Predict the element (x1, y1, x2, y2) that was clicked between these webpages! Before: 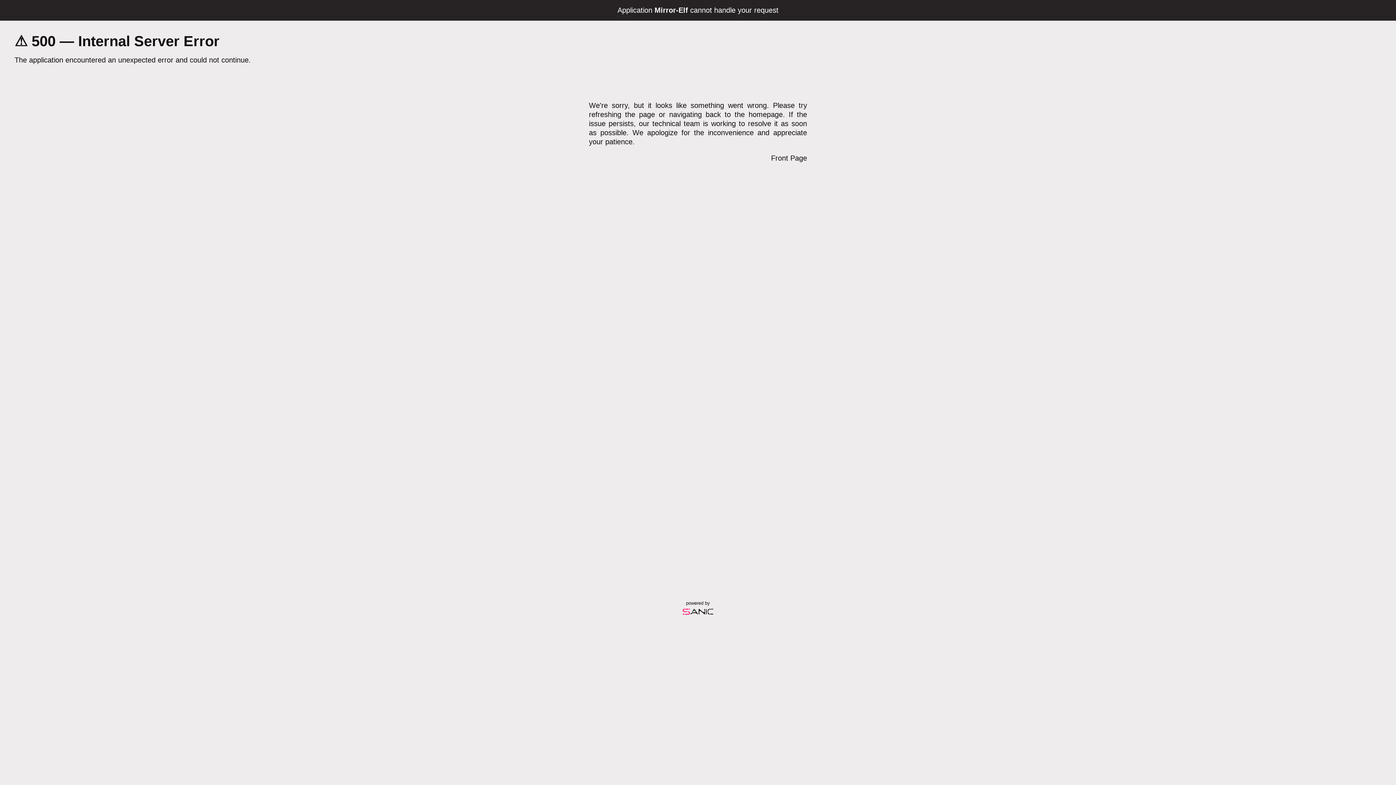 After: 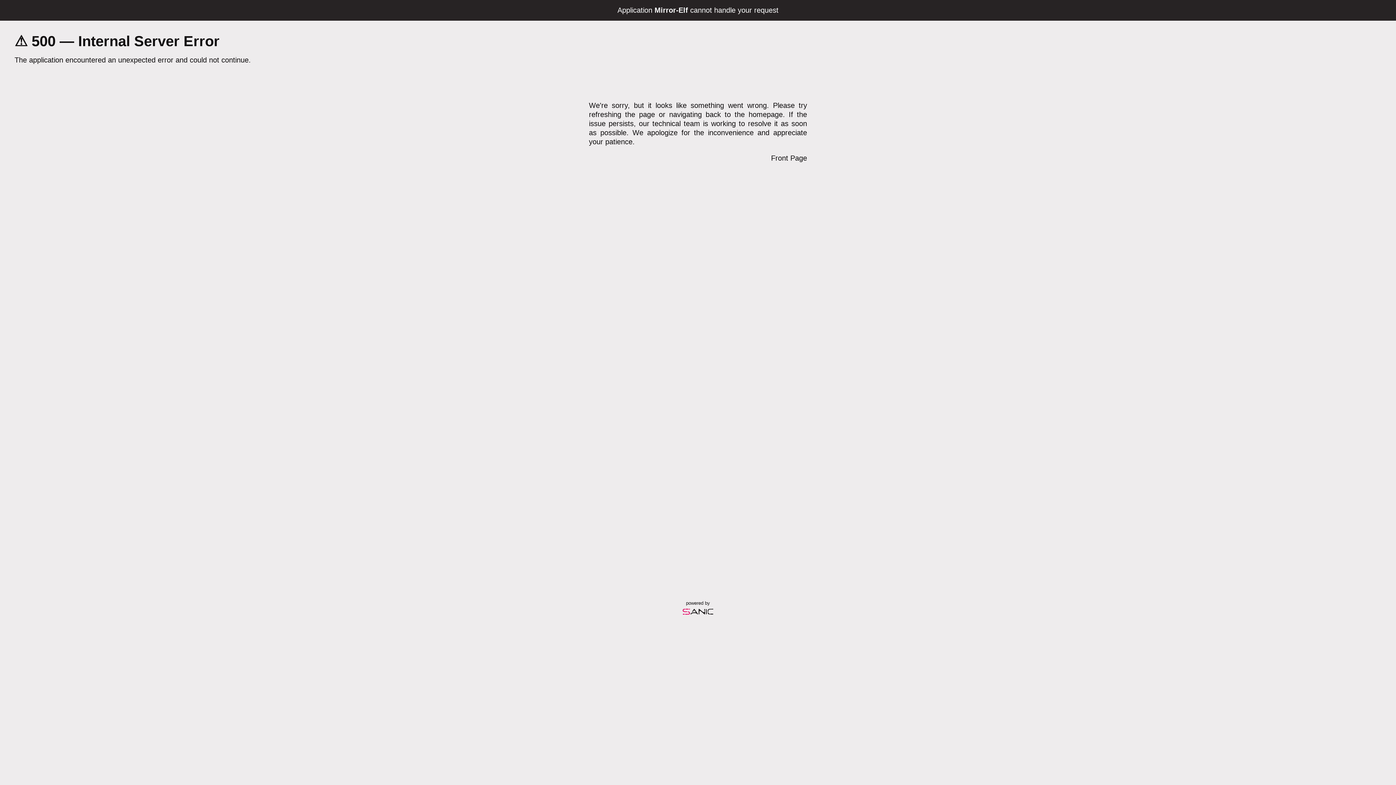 Action: bbox: (679, 612, 717, 618)